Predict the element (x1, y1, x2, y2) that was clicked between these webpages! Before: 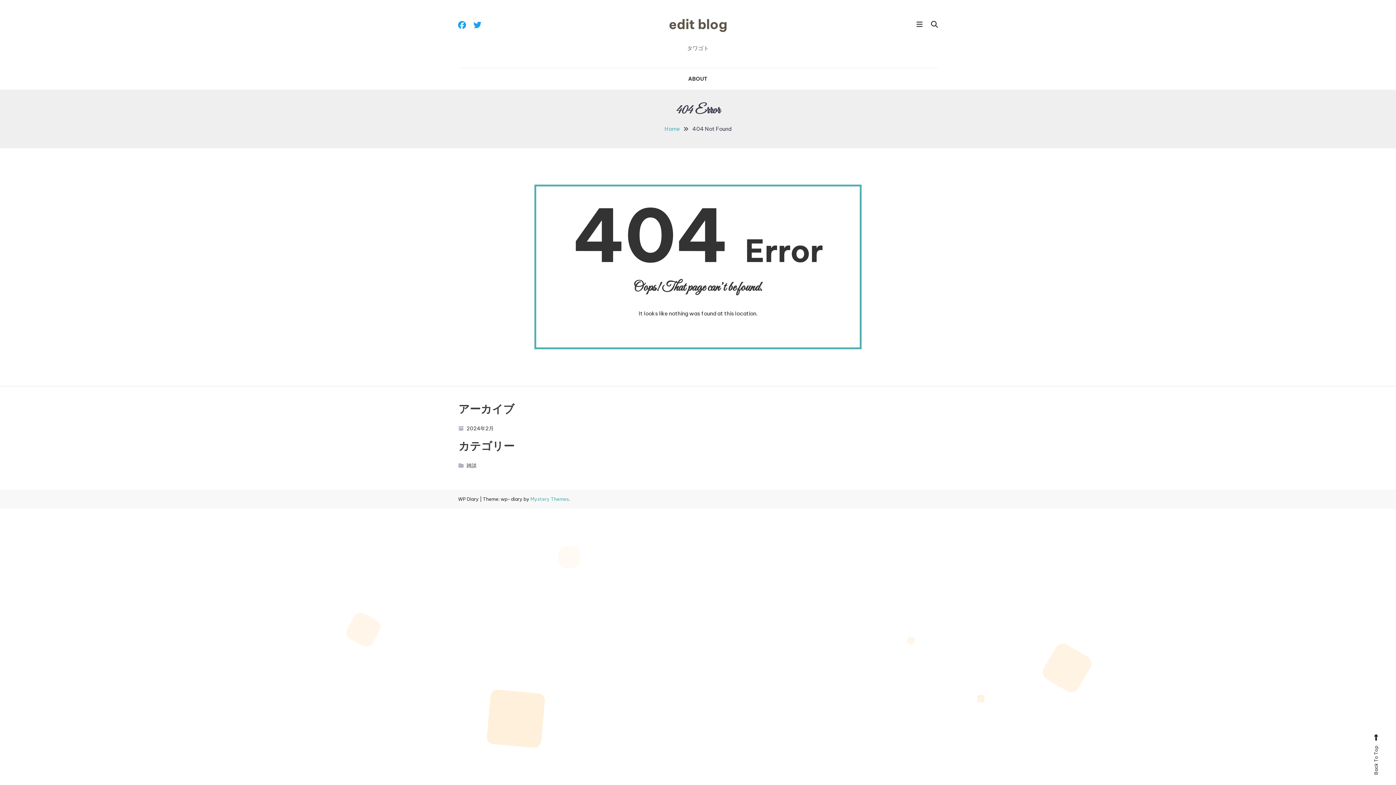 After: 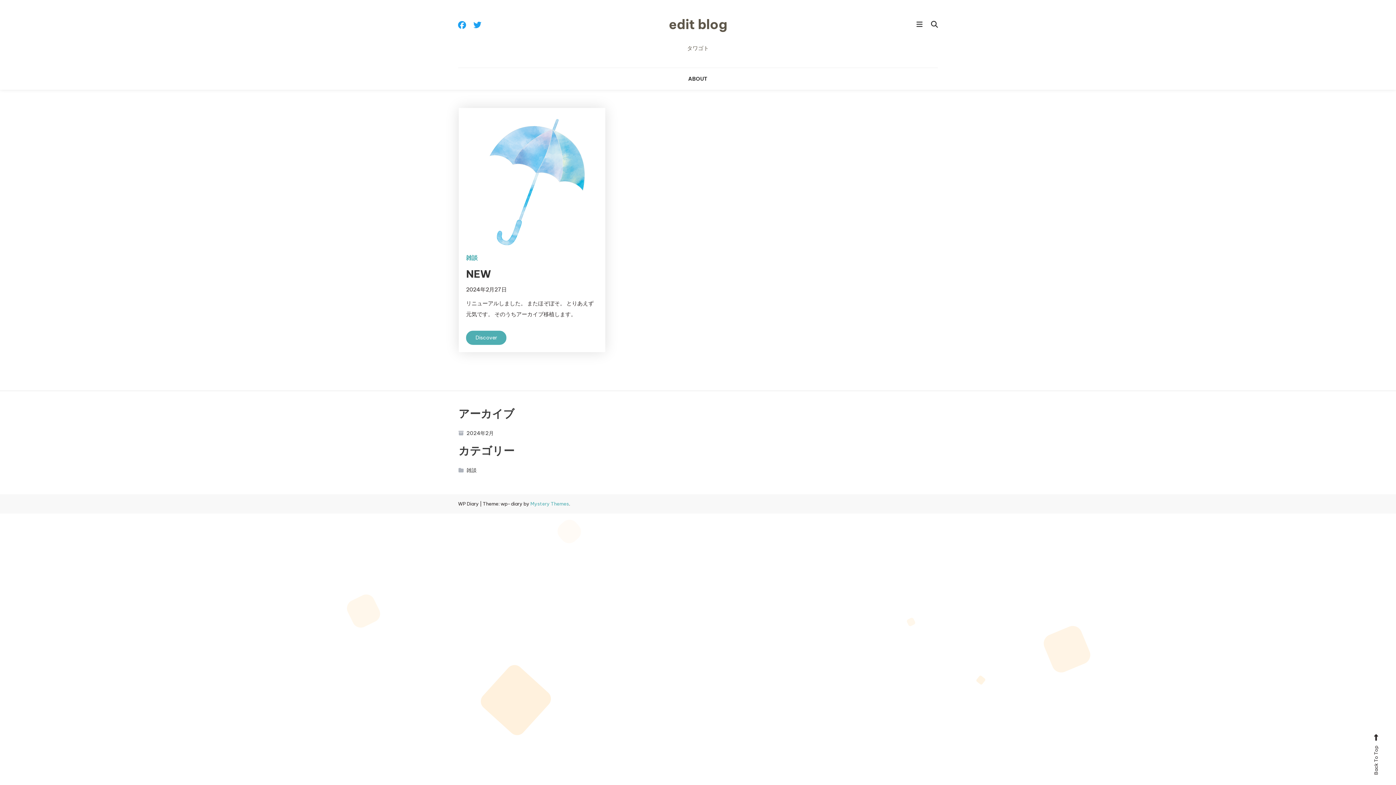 Action: bbox: (664, 125, 680, 132) label: Home